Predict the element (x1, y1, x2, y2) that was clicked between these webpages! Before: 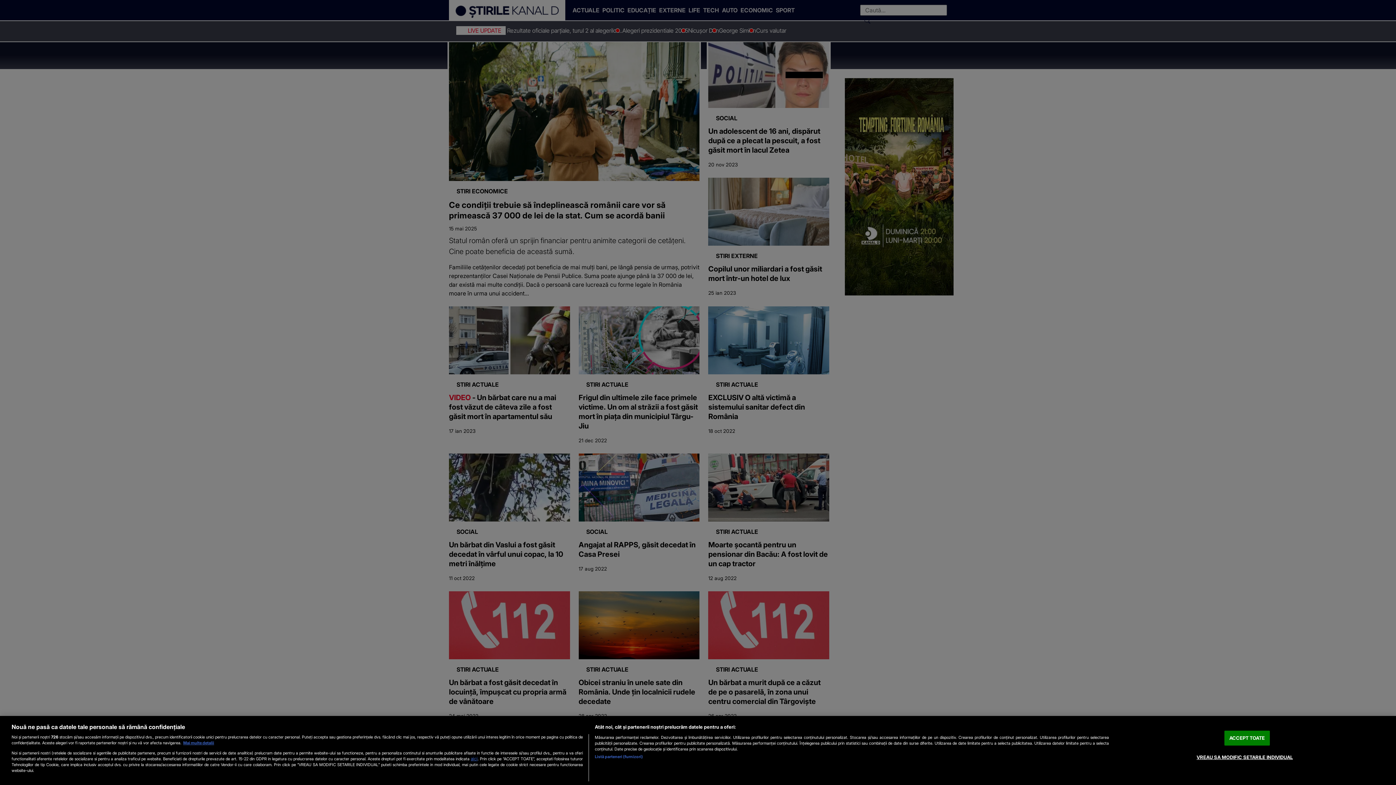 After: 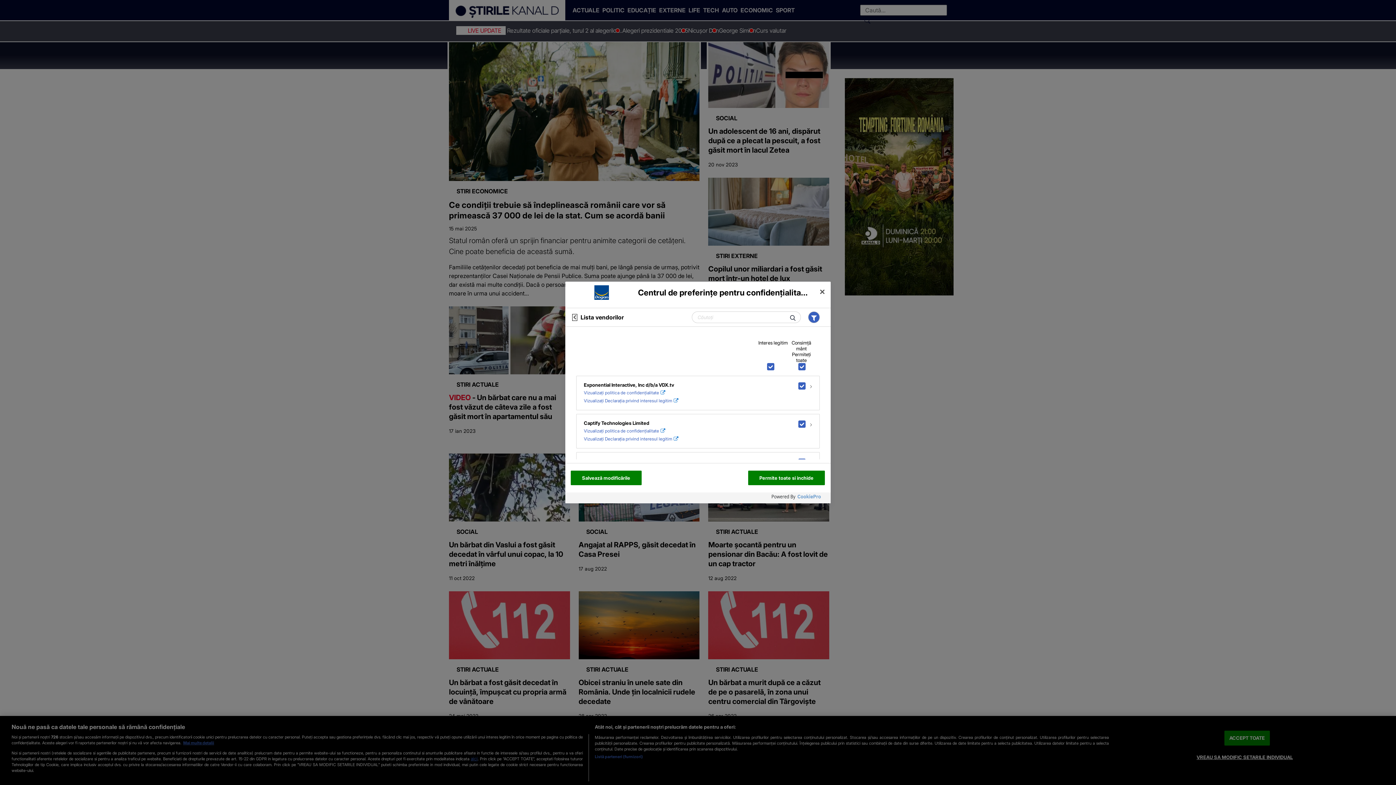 Action: label: Listă parteneri (furnizori) bbox: (594, 754, 642, 760)